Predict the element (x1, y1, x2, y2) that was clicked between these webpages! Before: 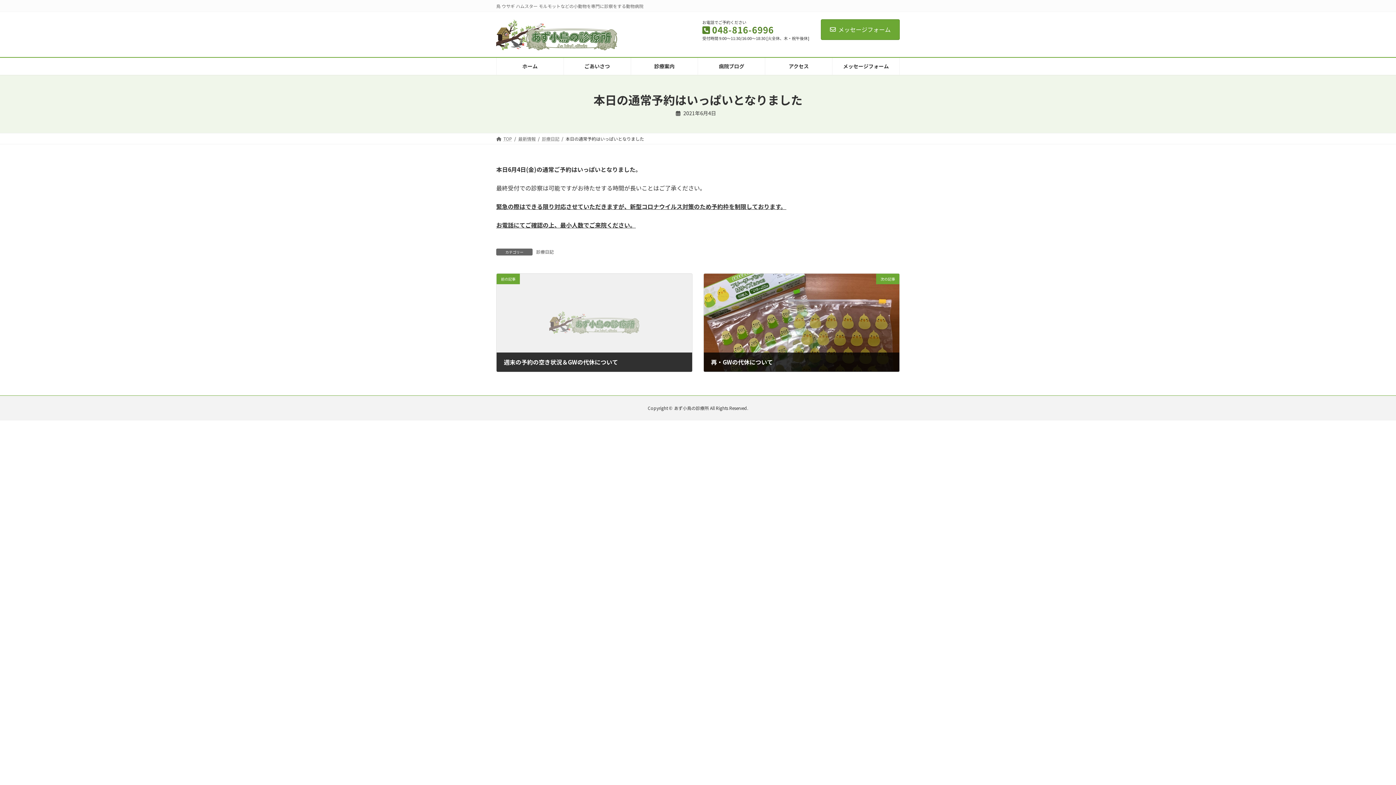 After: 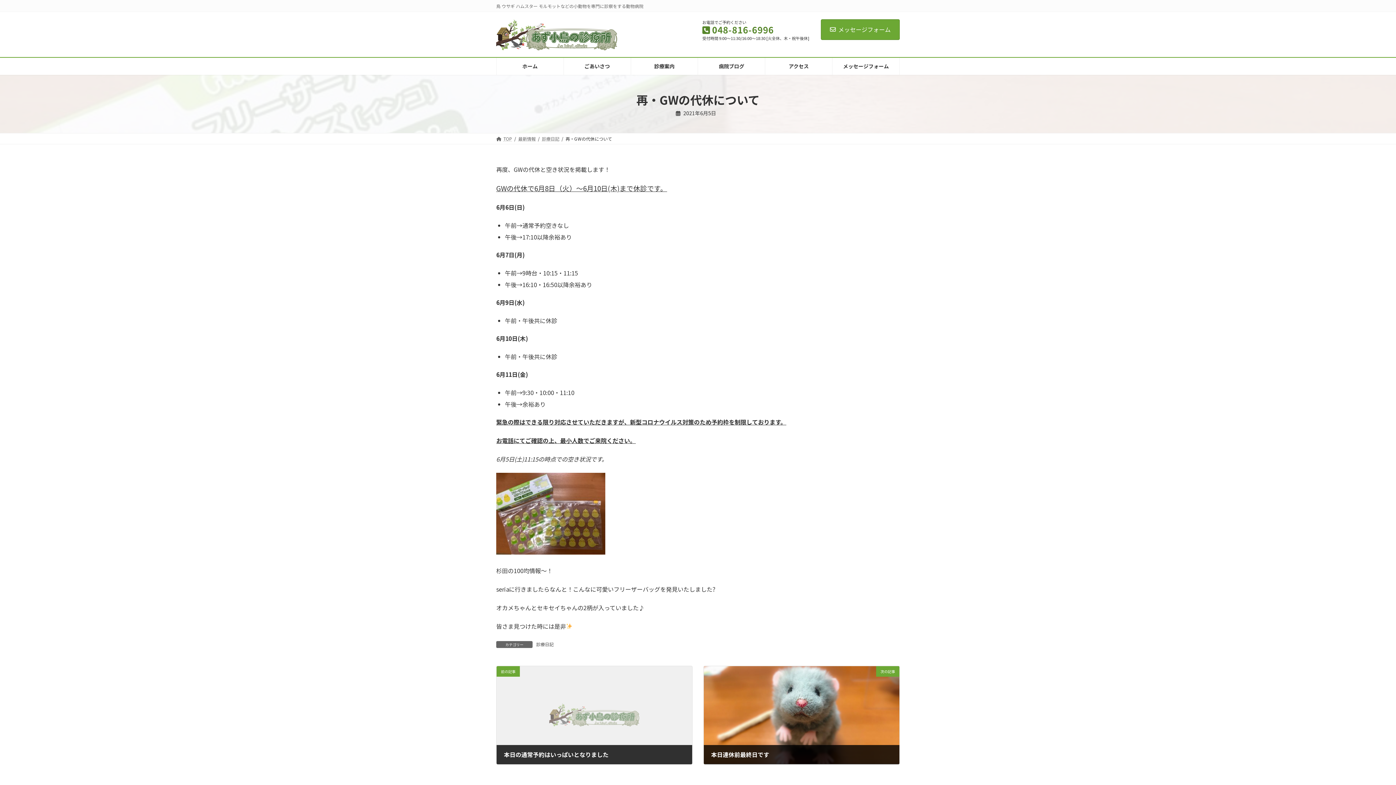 Action: bbox: (704, 273, 899, 371) label: 次の記事
再・GWの代休について
2021年6月5日